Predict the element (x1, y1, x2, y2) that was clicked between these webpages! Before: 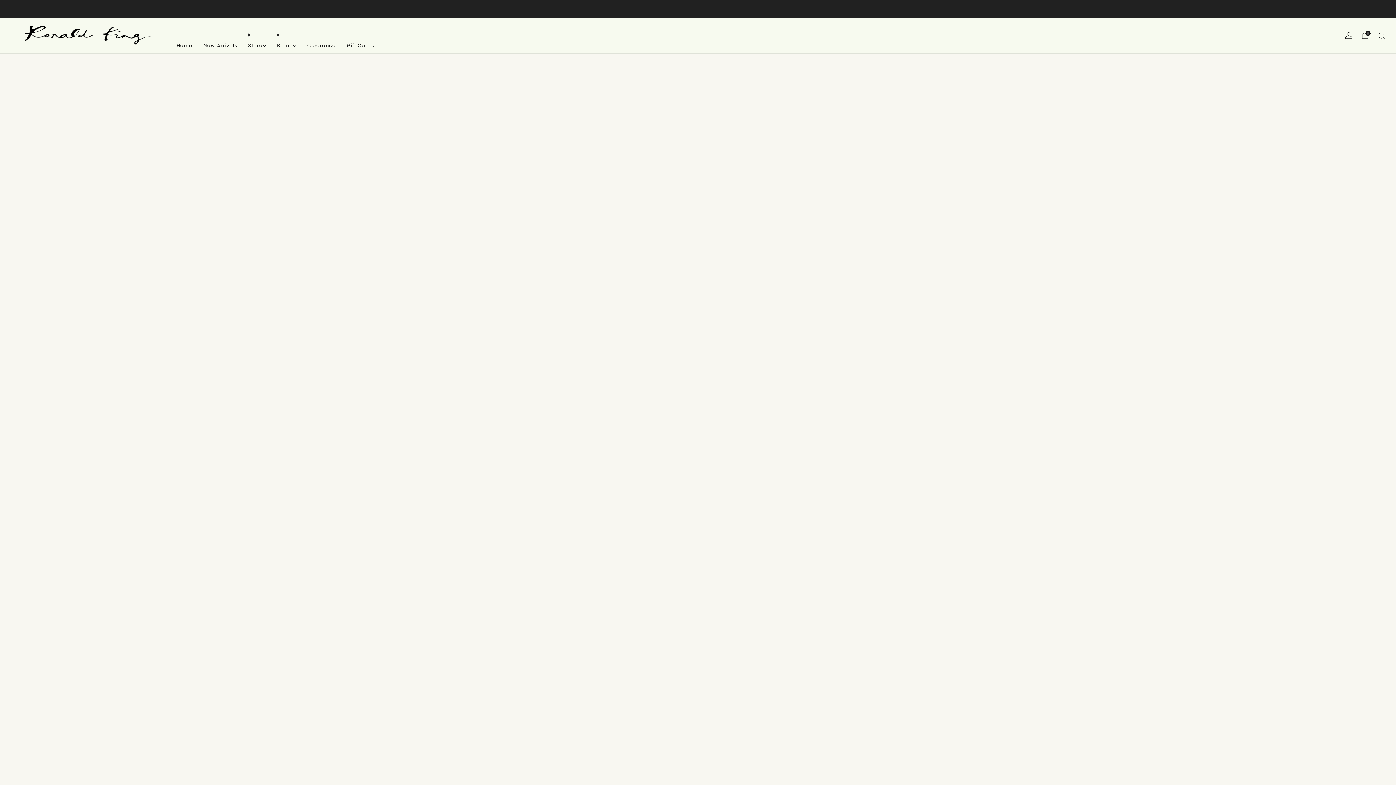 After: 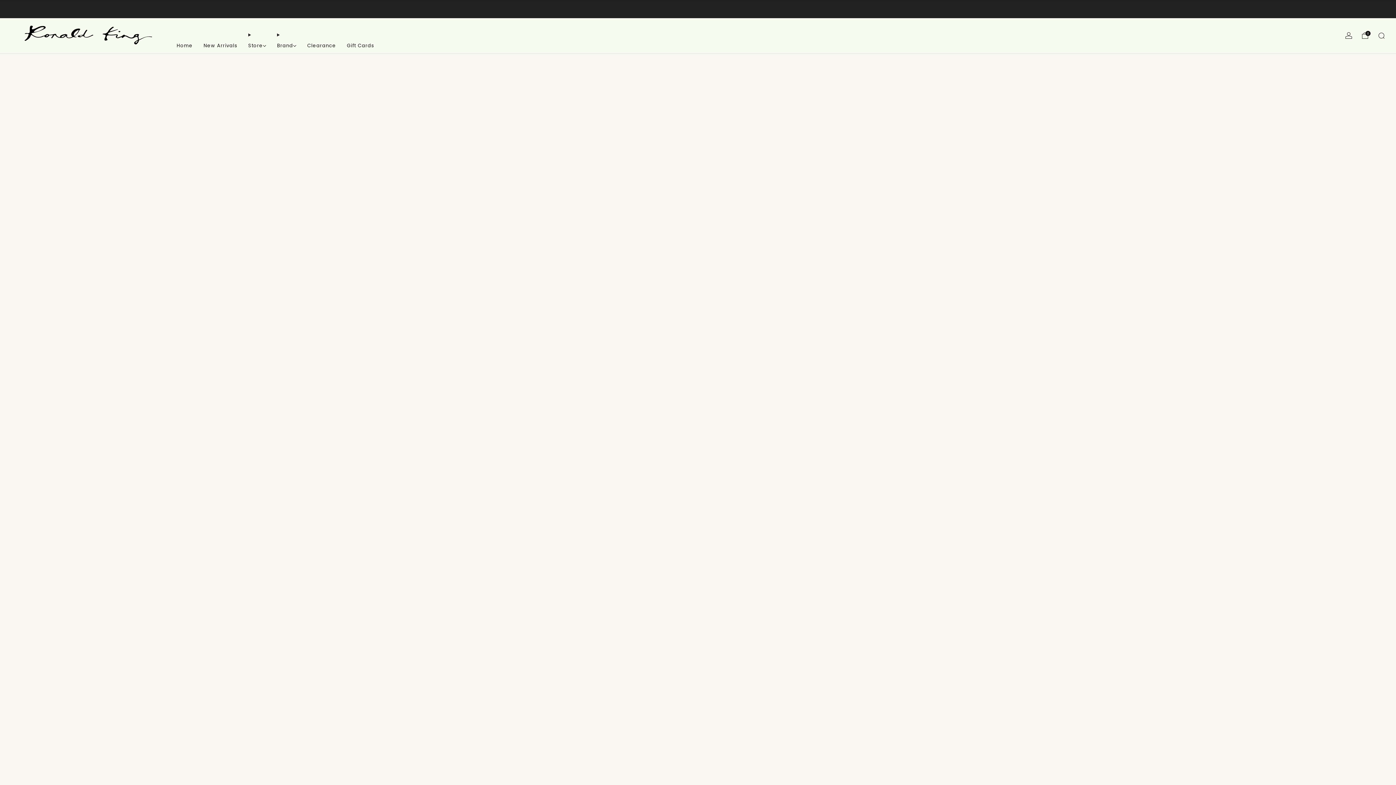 Action: bbox: (203, 39, 237, 51) label: New Arrivals